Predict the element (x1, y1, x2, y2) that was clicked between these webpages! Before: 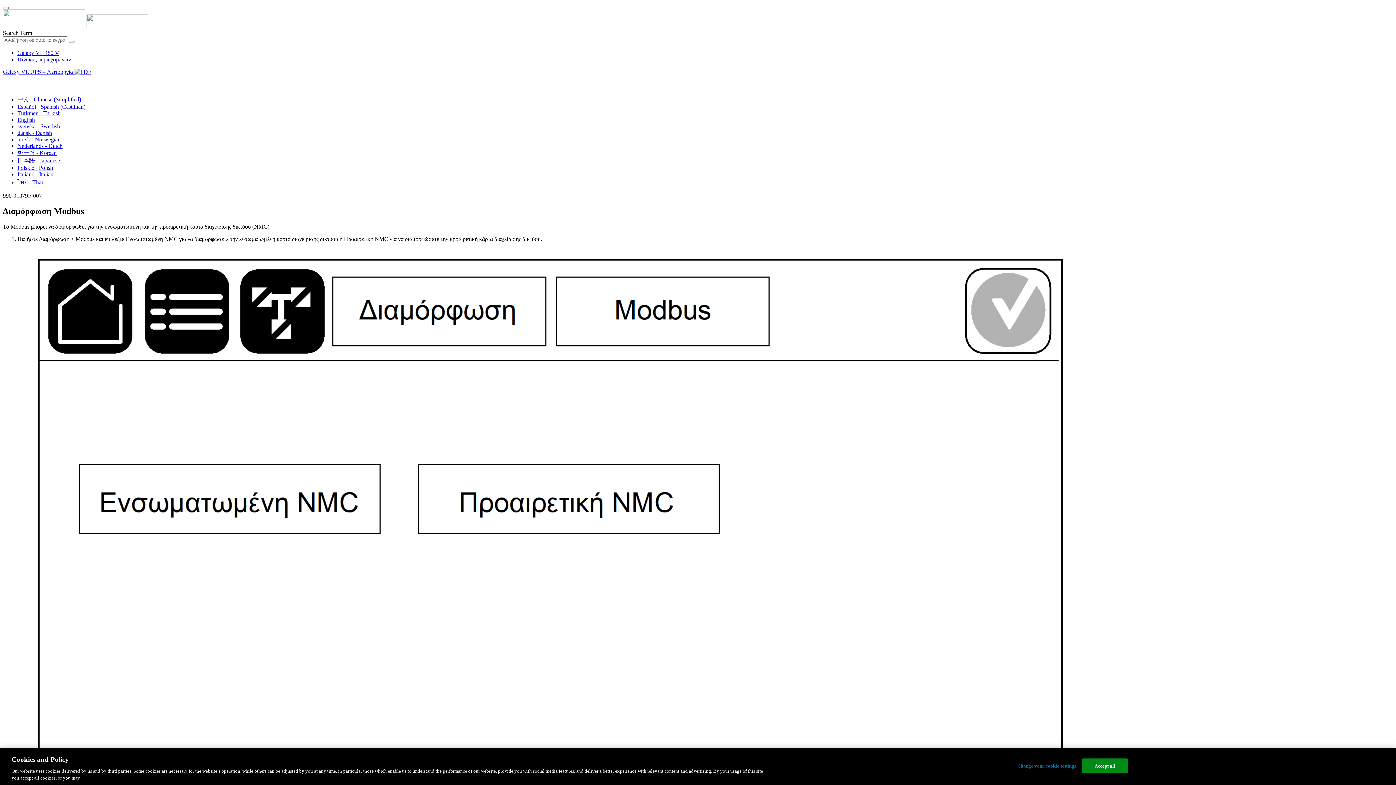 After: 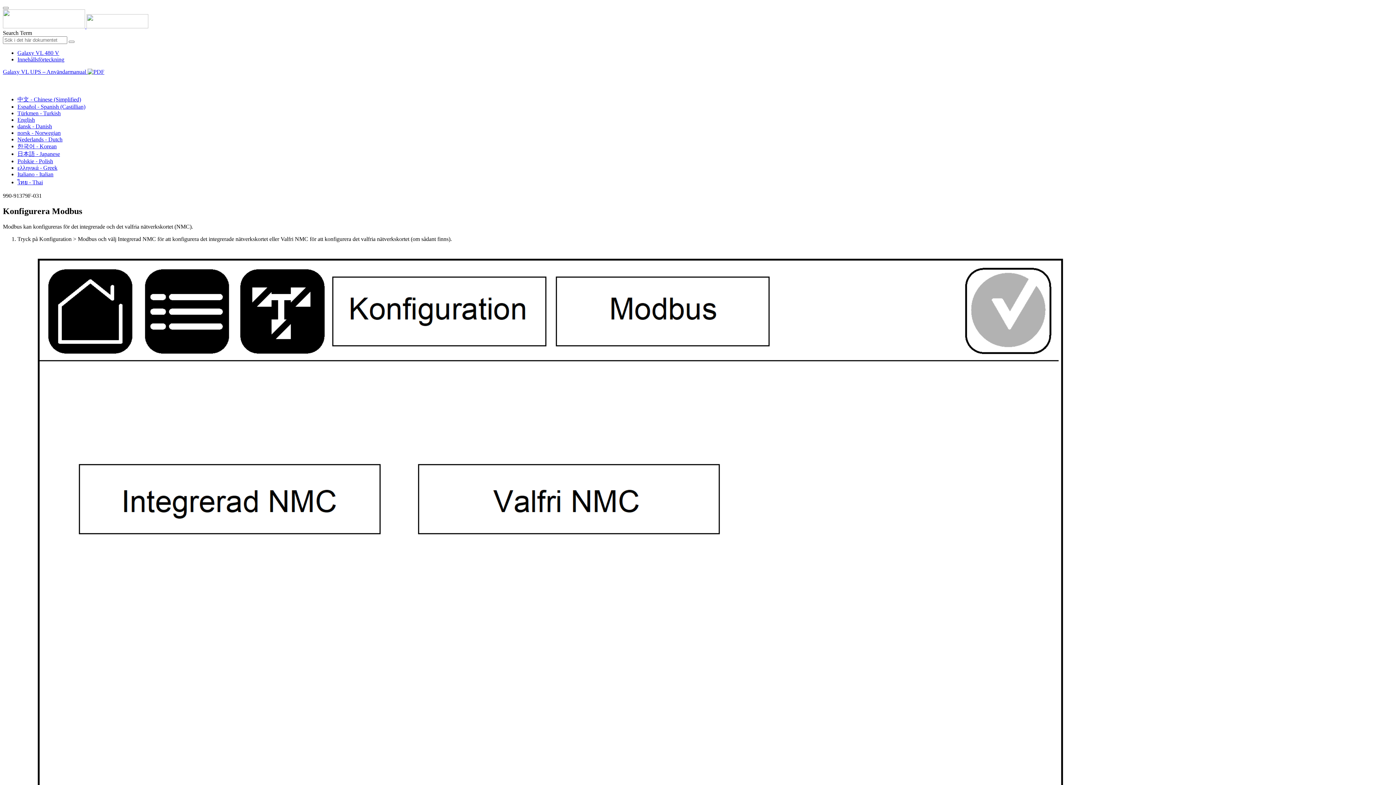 Action: bbox: (17, 123, 60, 129) label: svenska - Swedish